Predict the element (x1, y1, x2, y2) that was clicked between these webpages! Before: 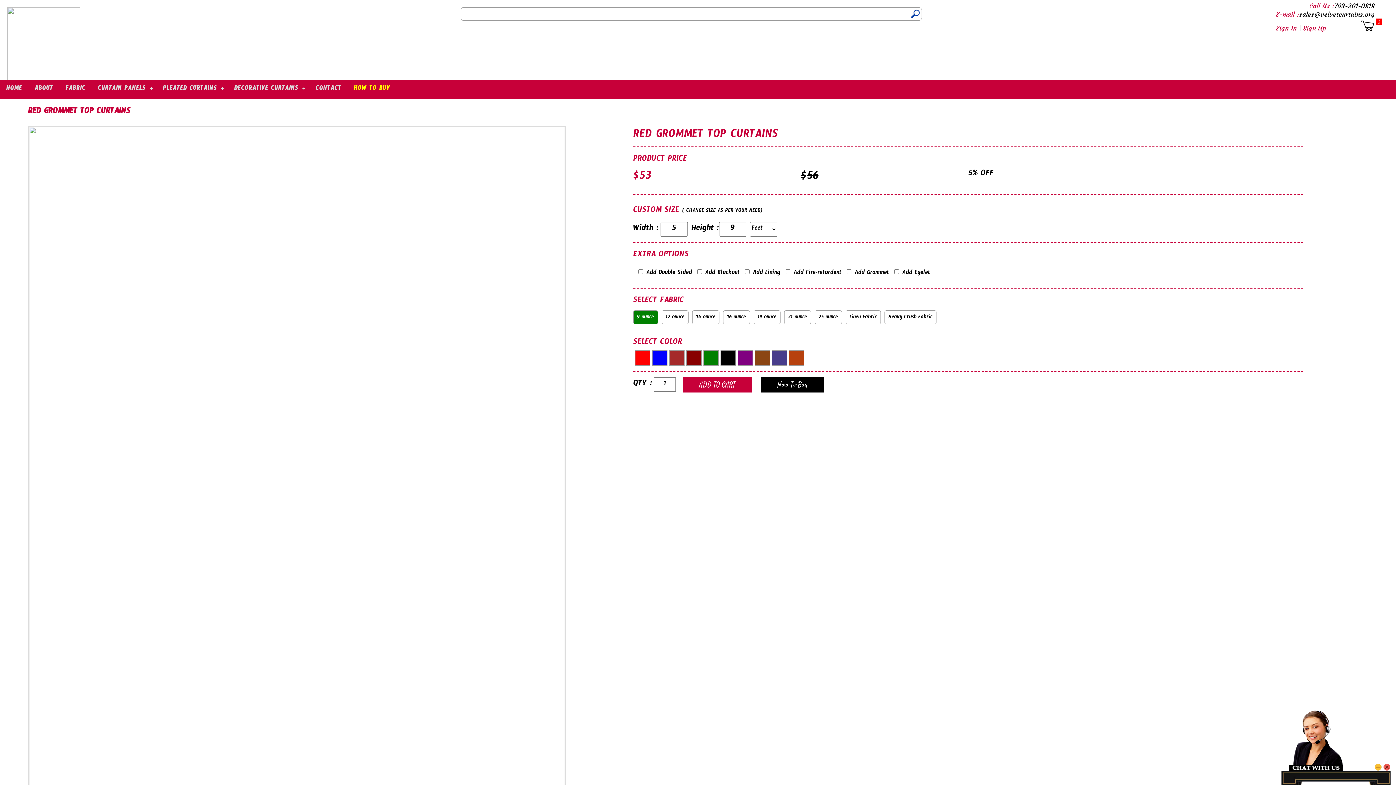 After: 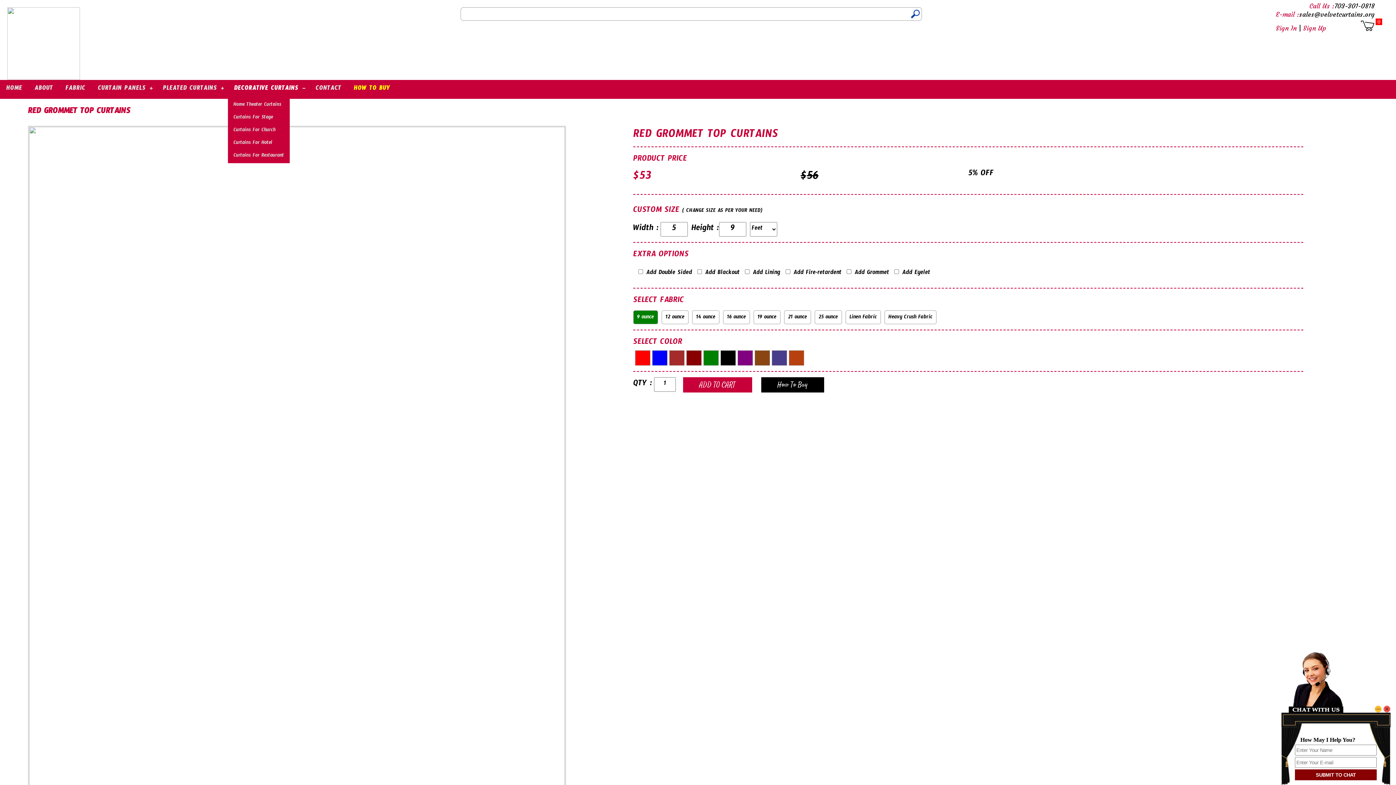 Action: bbox: (228, 80, 309, 98) label: DECORATIVE CURTAINS